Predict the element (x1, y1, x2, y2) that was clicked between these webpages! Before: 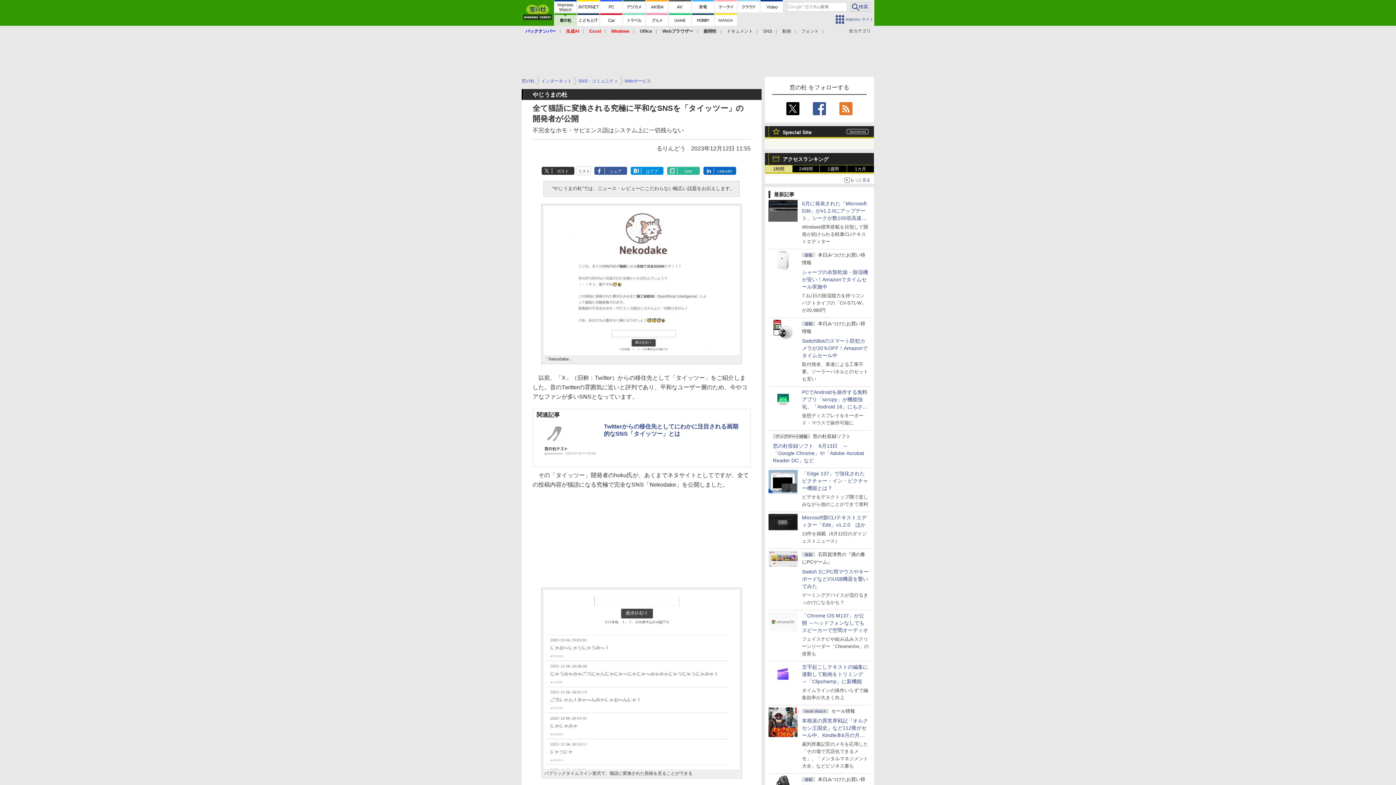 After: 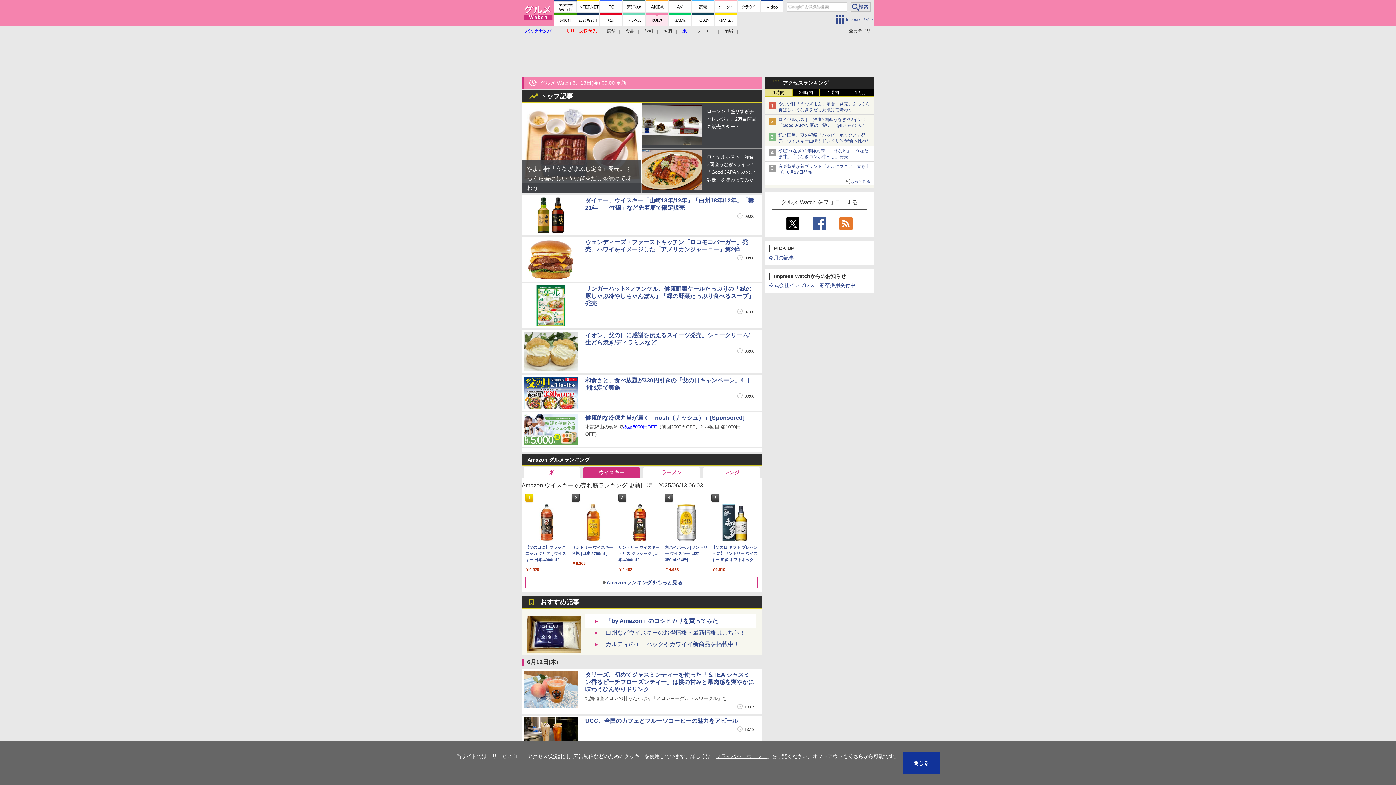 Action: bbox: (646, 13, 668, 25)